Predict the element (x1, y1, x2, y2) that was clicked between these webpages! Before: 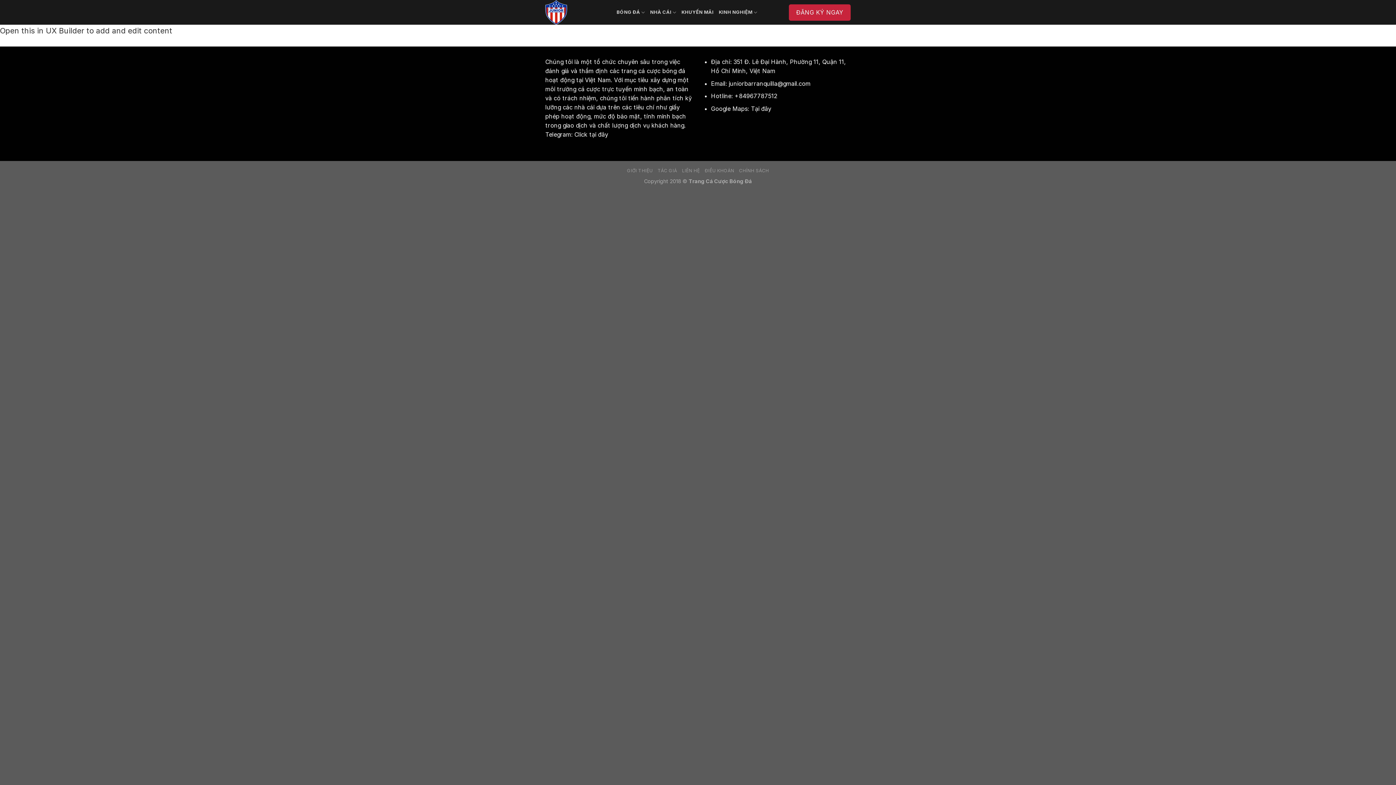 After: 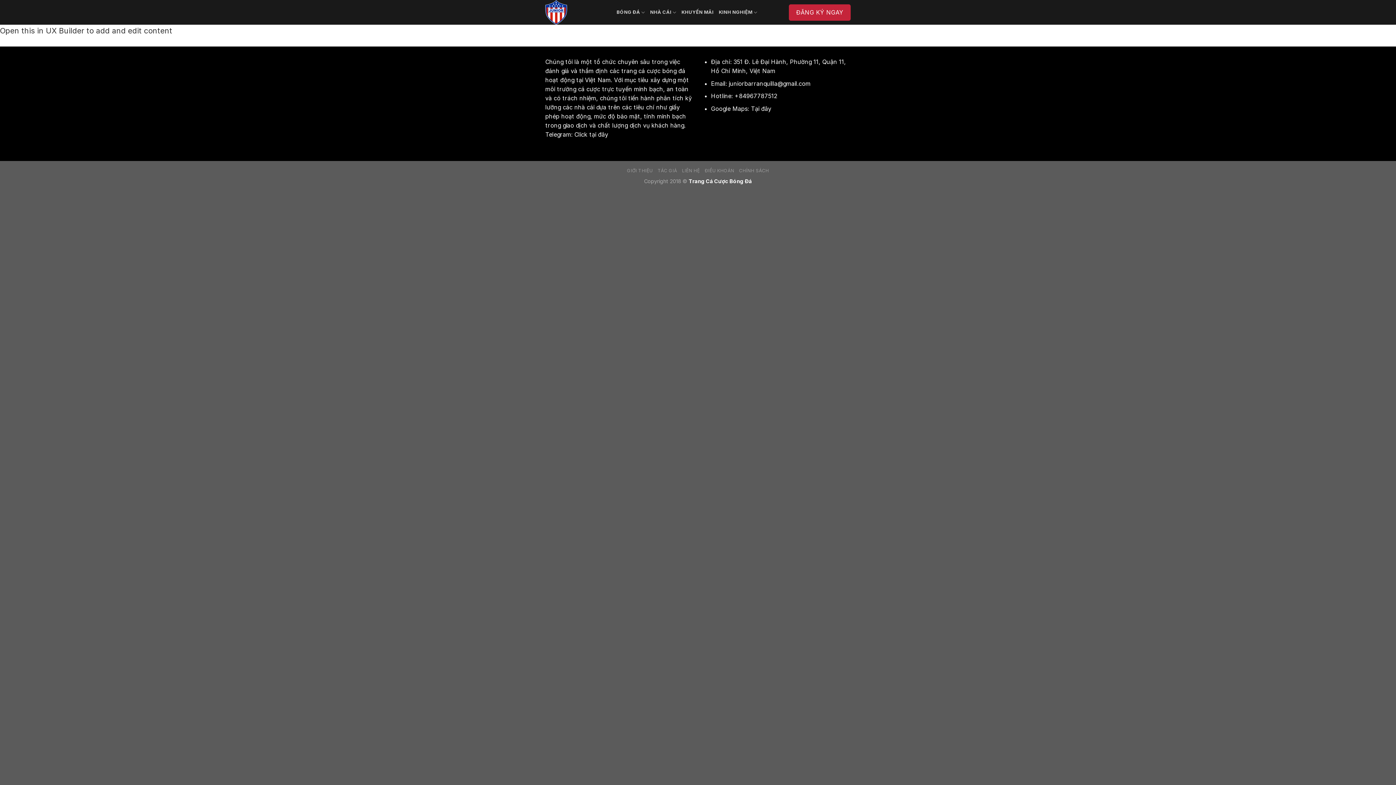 Action: bbox: (688, 178, 752, 184) label: Trang Cá Cược Bóng Đá